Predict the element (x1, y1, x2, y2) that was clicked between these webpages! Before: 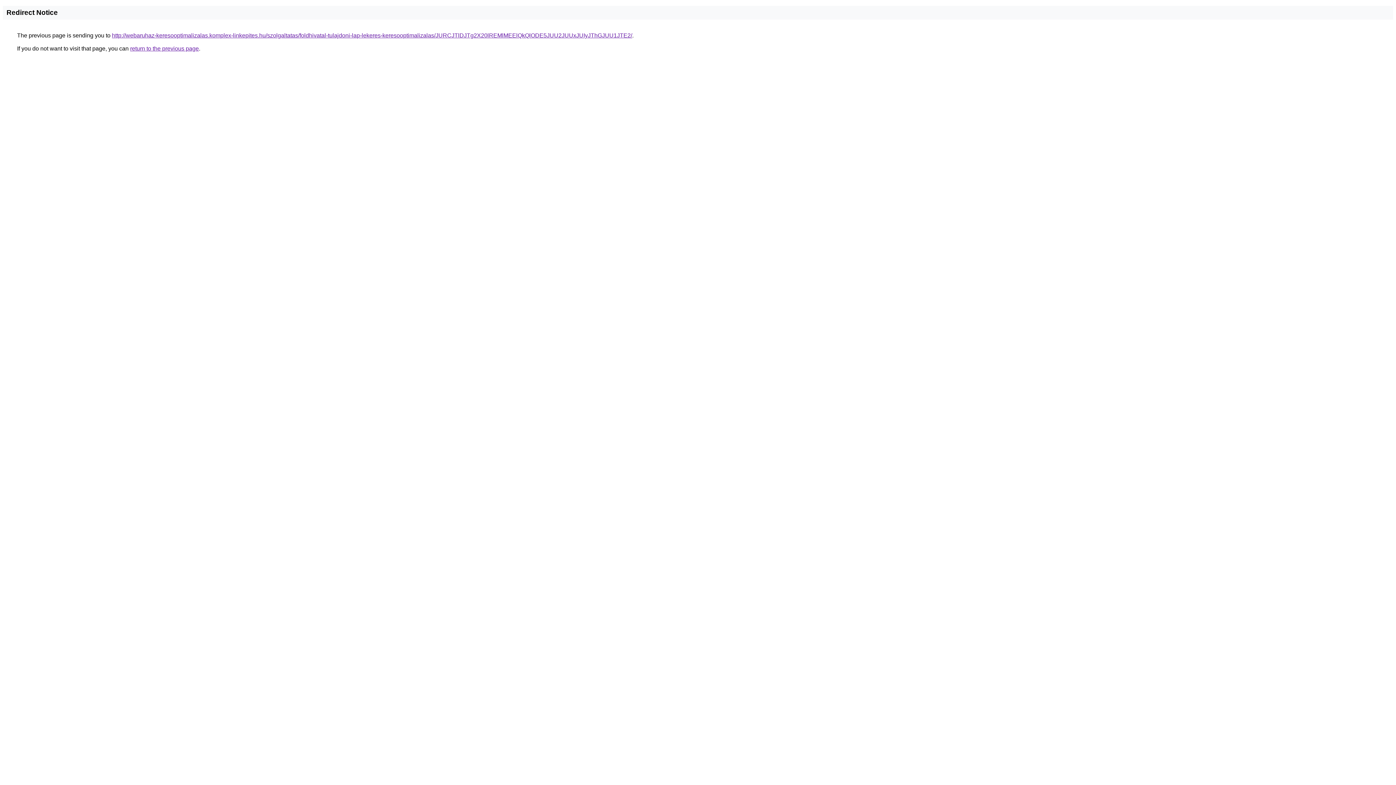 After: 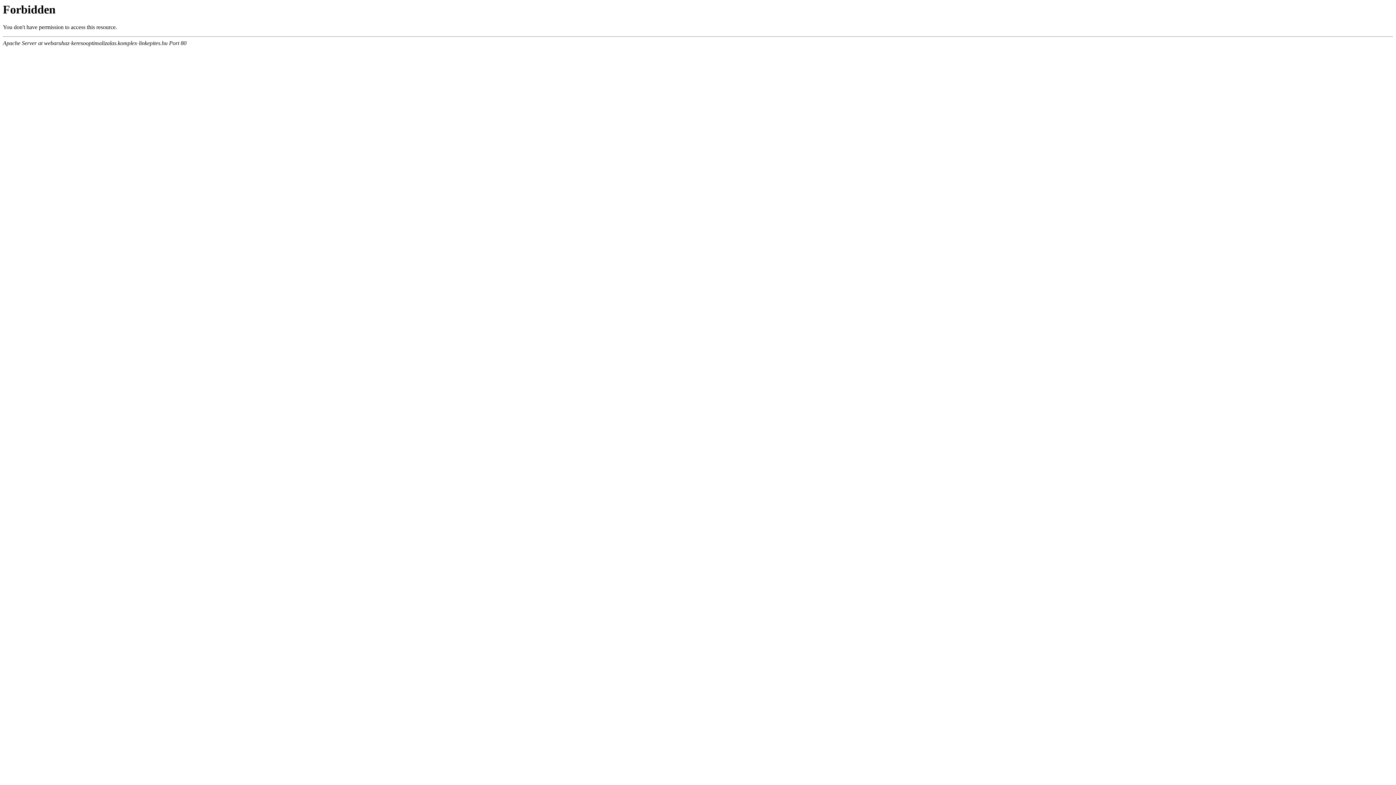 Action: label: http://webaruhaz-keresooptimalizalas.komplex-linkepites.hu/szolgaltatas/foldhivatal-tulajdoni-lap-lekeres-keresooptimalizalas/JURCJTlDJTg2X20lREMlMEElQkQlODE5JUU2JUUxJUIyJThGJUU1JTE2/ bbox: (112, 32, 632, 38)